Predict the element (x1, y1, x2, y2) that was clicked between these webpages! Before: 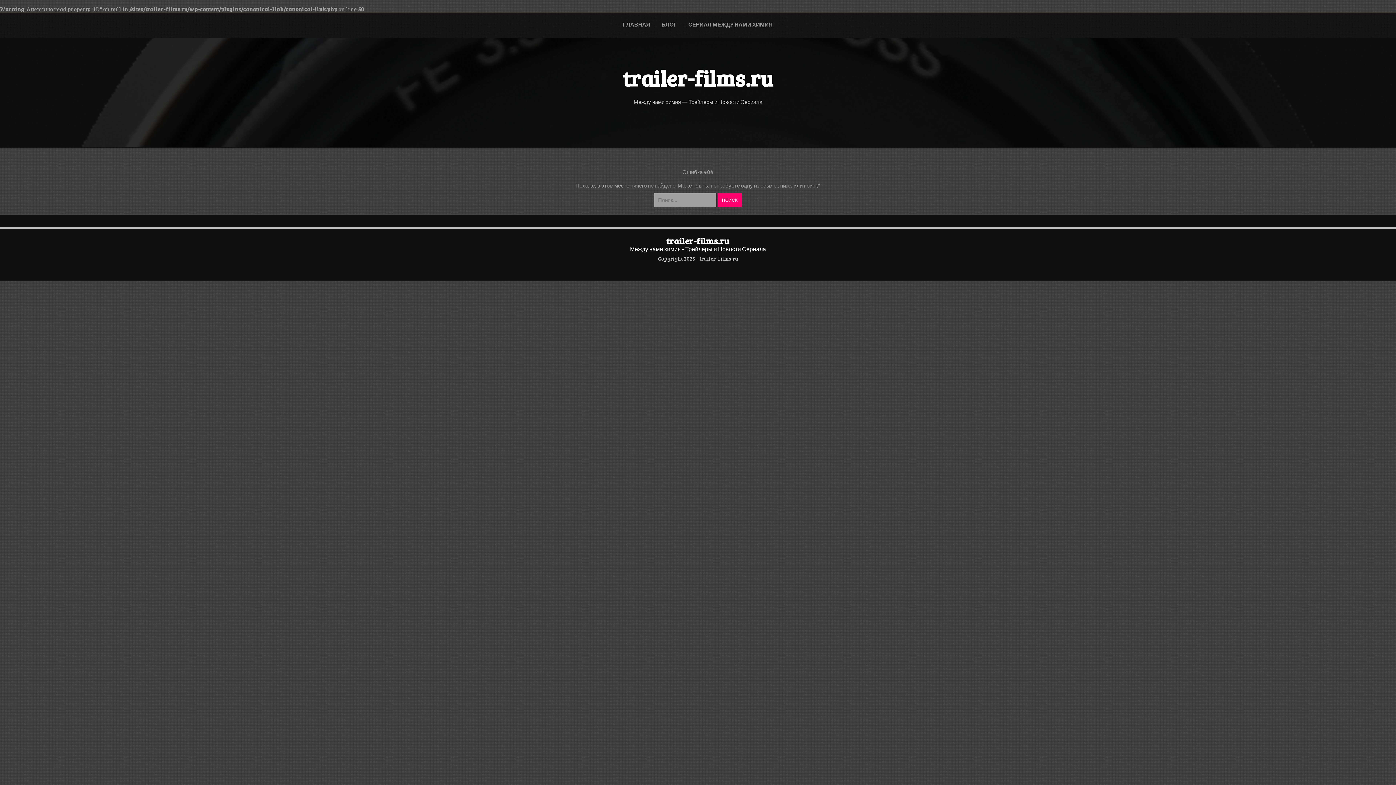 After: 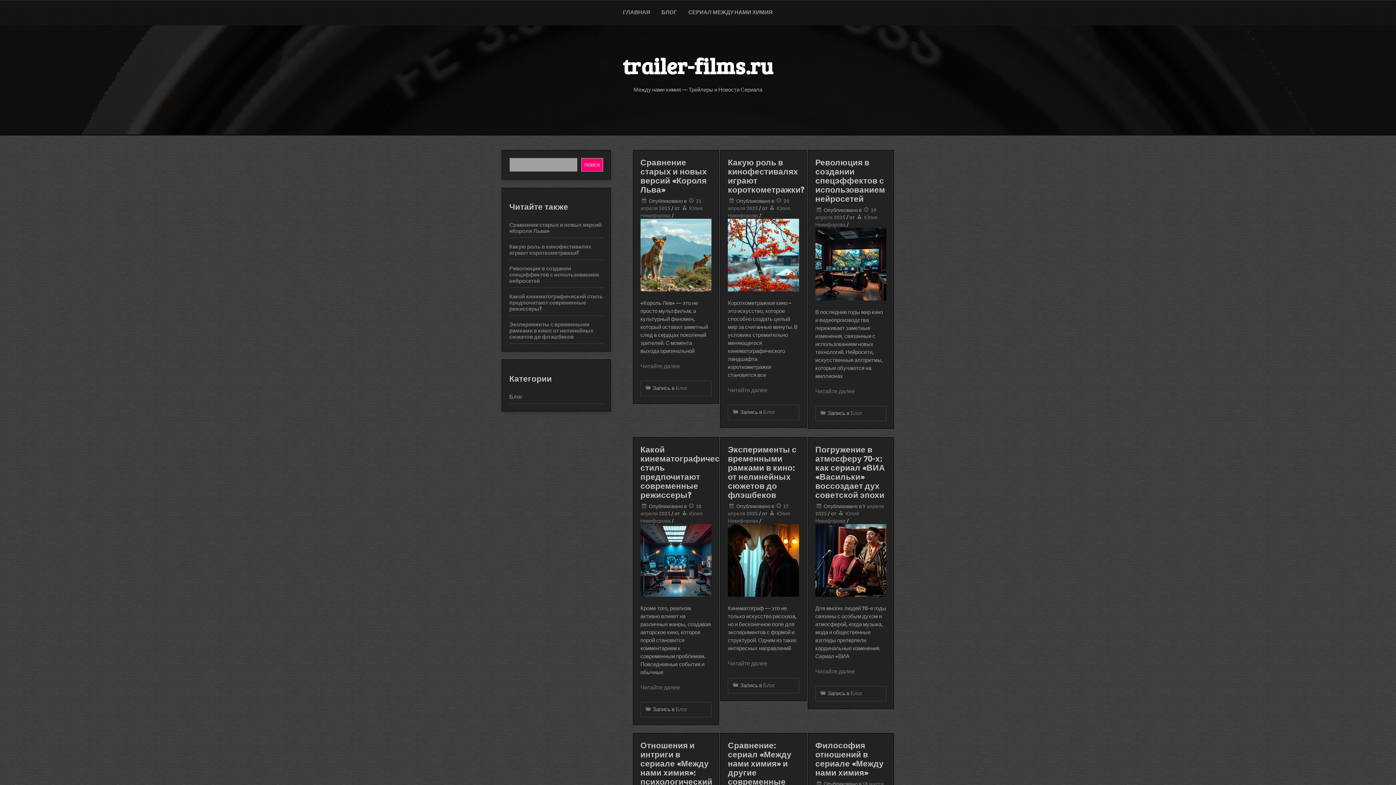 Action: bbox: (617, 12, 656, 36) label: ГЛАВНАЯ